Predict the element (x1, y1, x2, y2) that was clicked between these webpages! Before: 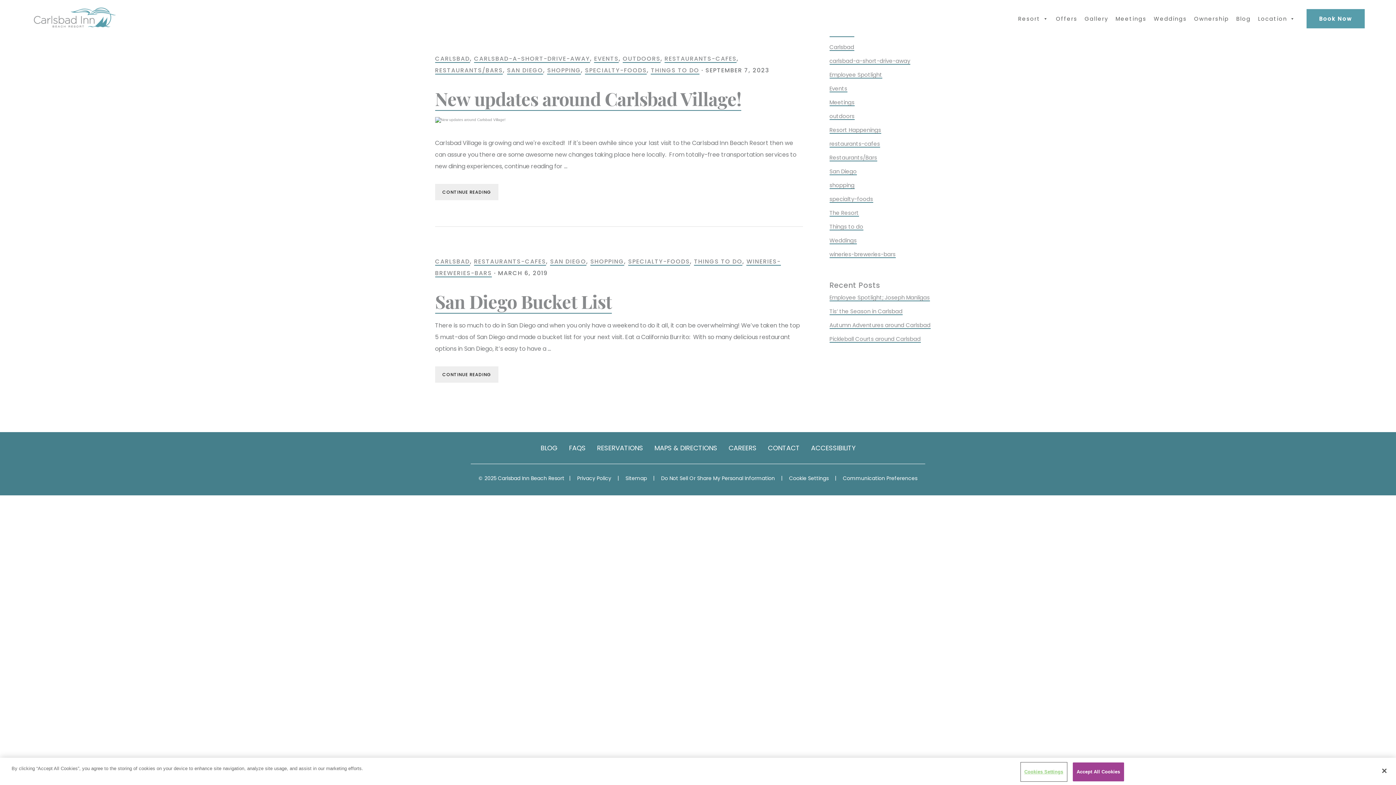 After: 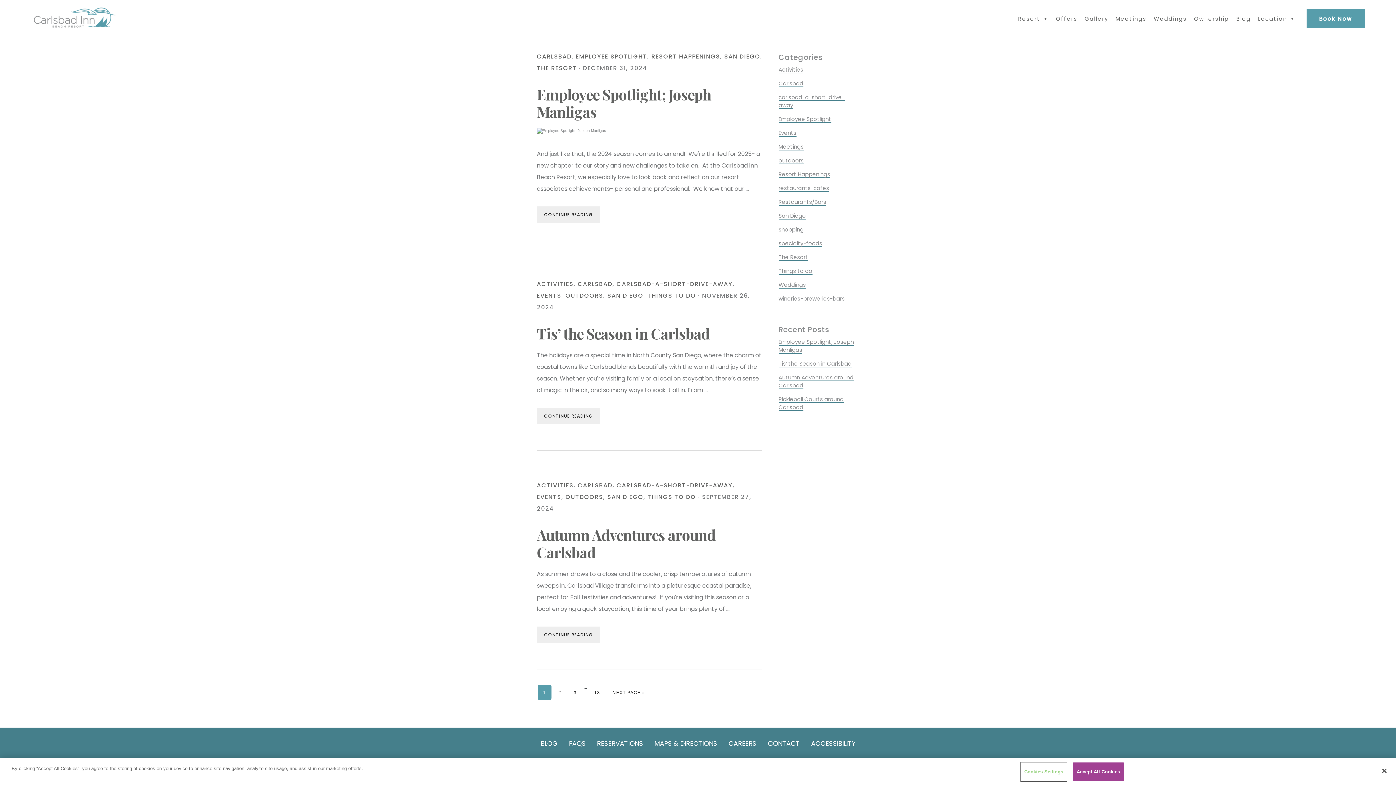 Action: bbox: (829, 43, 854, 50) label: Carlsbad